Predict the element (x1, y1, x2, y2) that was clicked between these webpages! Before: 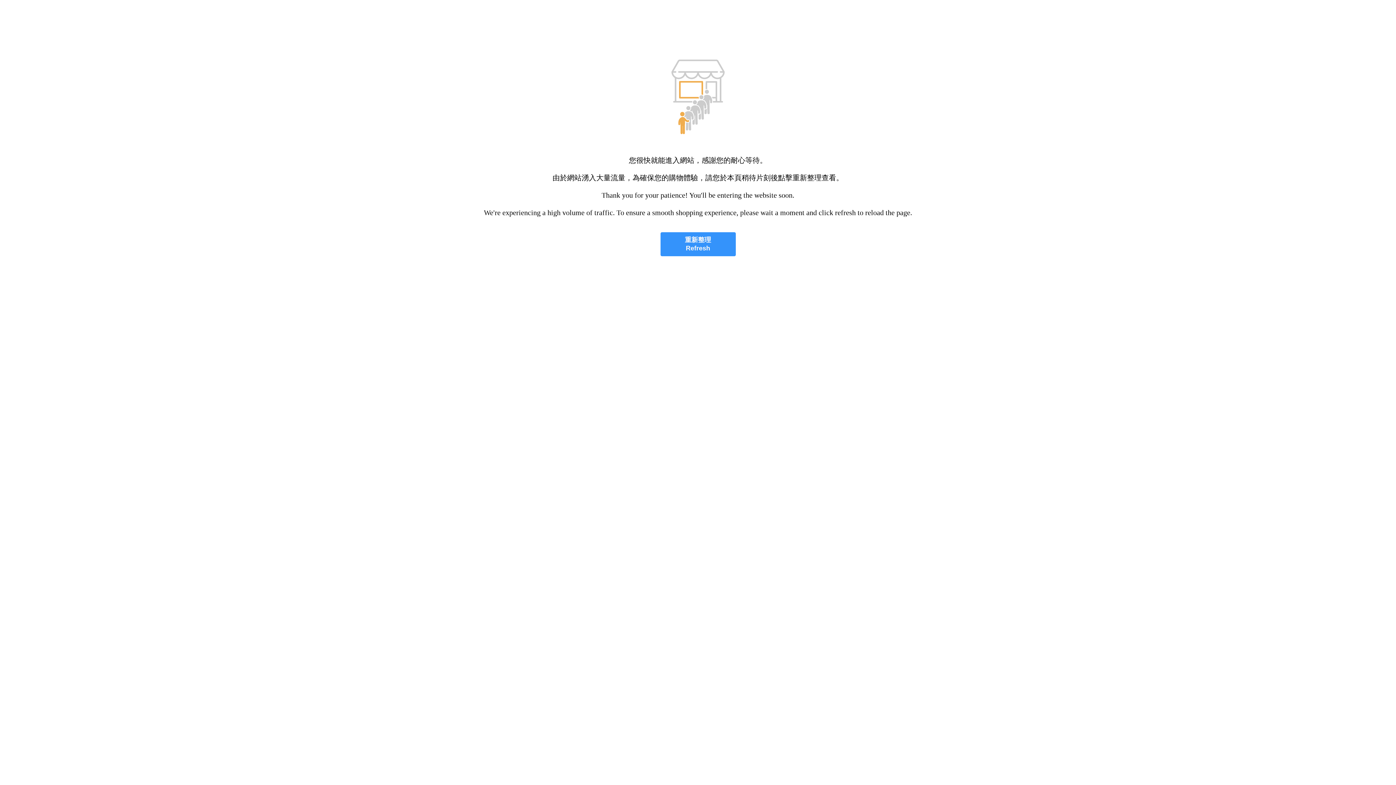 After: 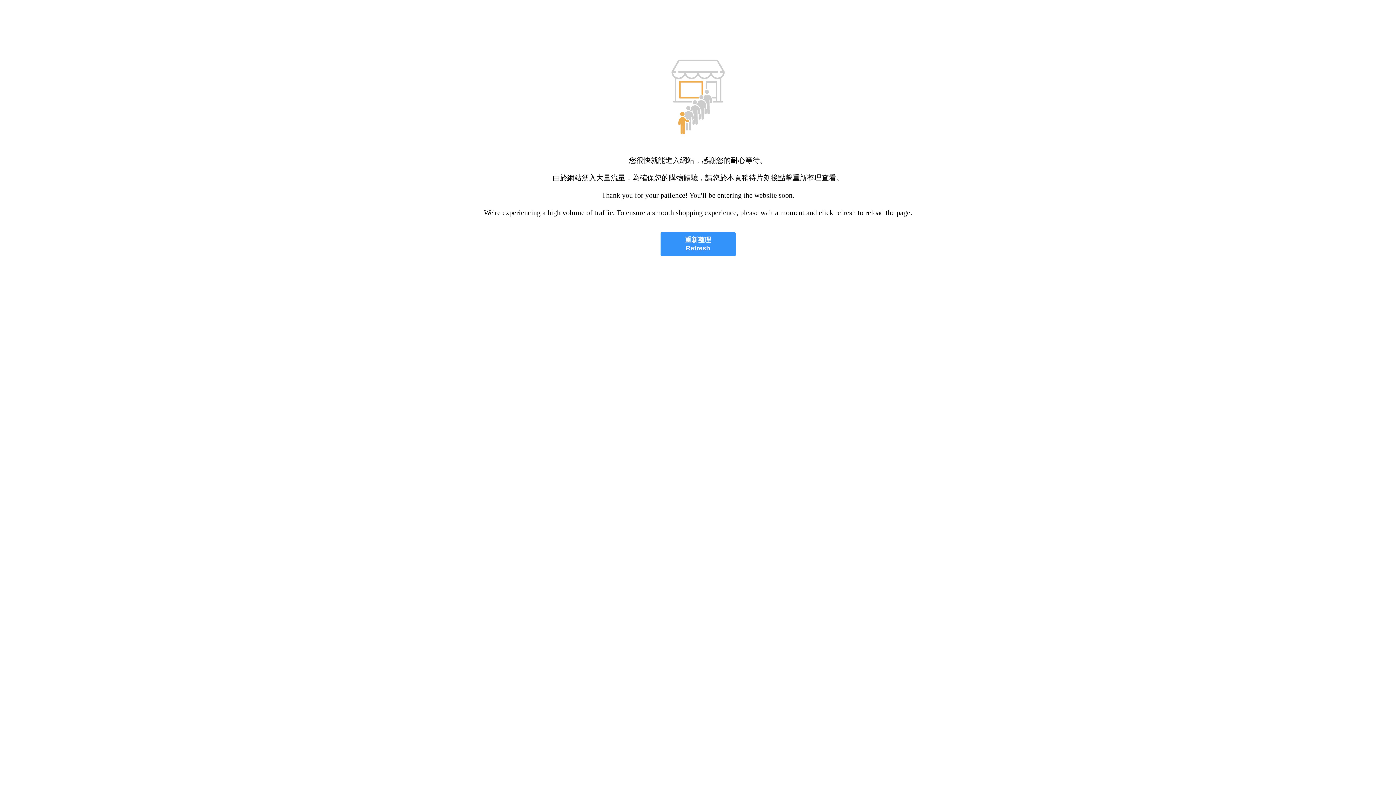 Action: label: 重新整理
Refresh bbox: (660, 232, 735, 256)